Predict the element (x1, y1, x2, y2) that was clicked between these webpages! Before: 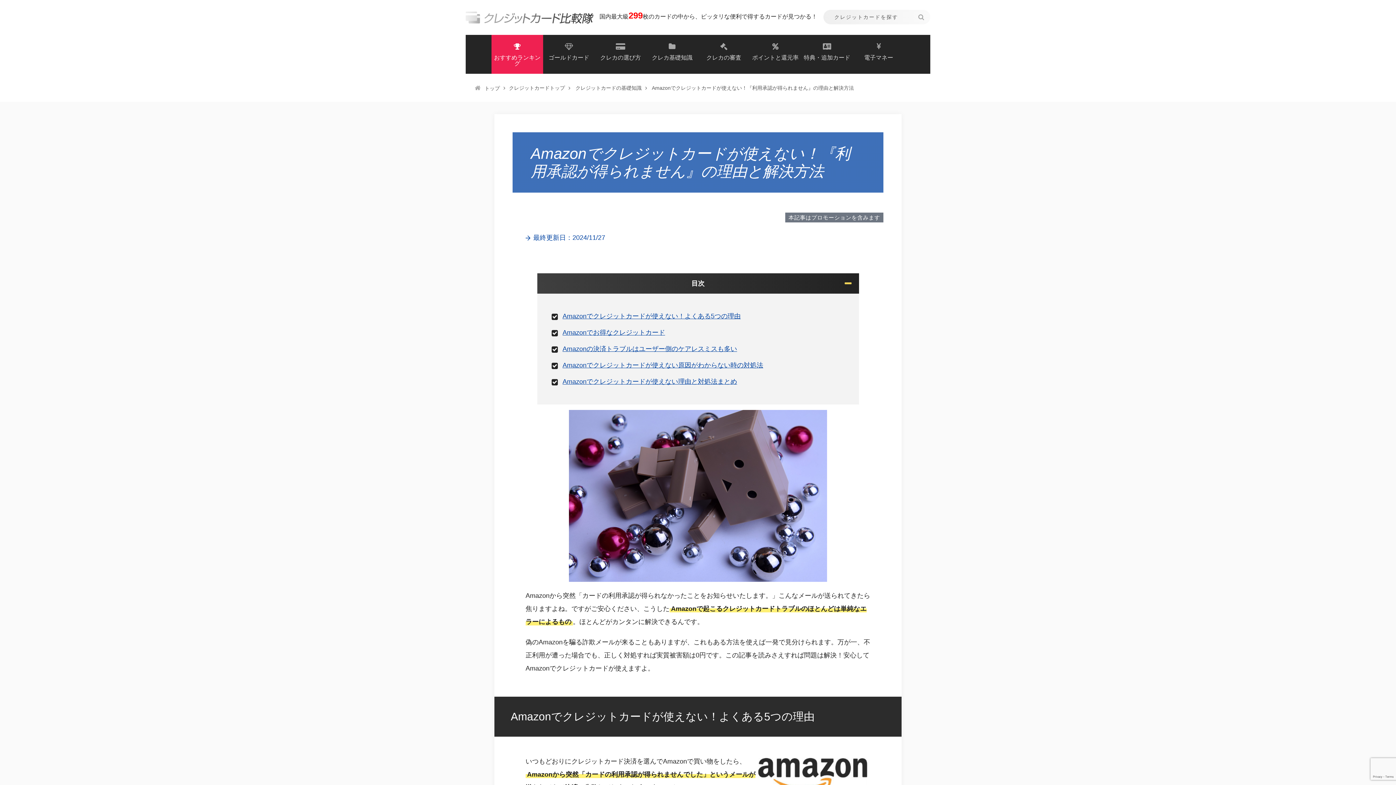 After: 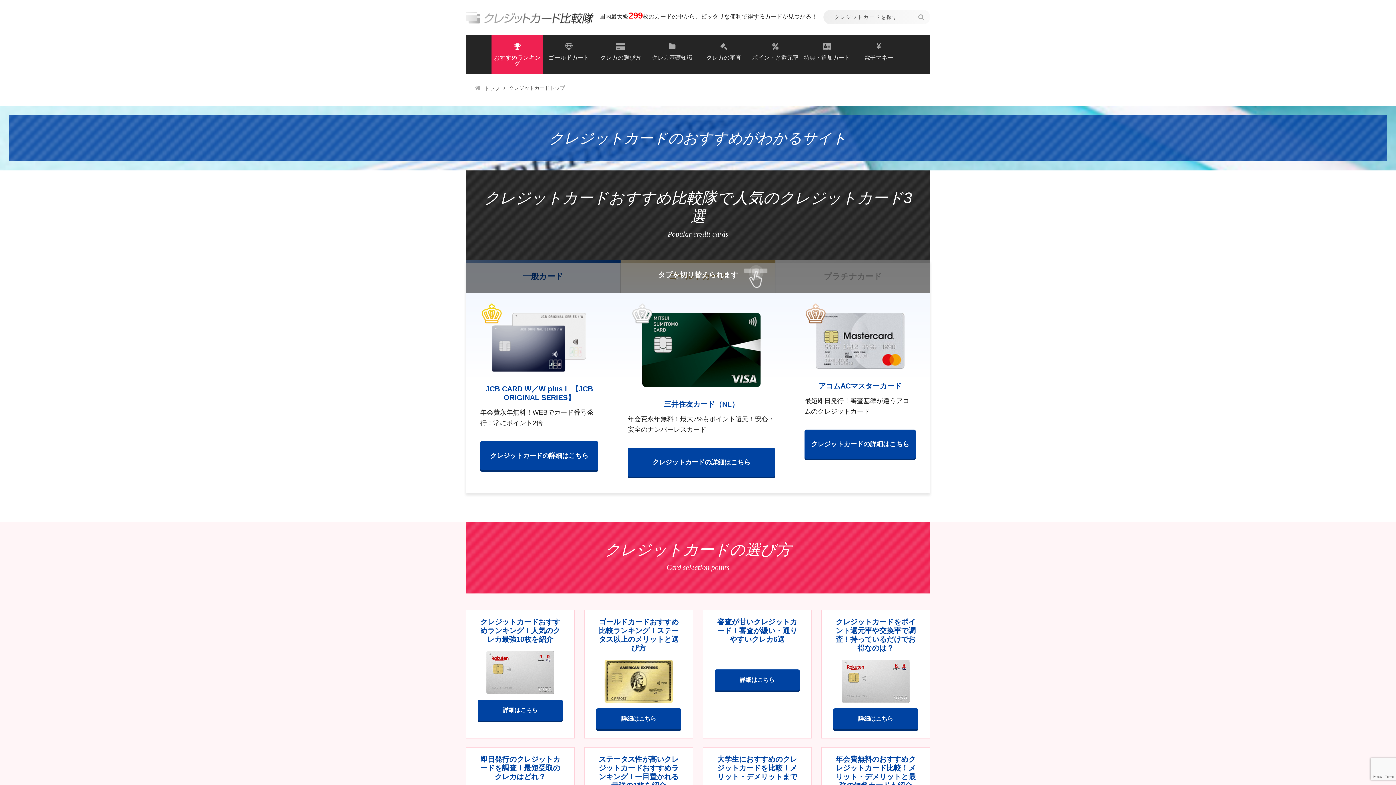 Action: label: クレジットカードトップ bbox: (509, 84, 565, 90)